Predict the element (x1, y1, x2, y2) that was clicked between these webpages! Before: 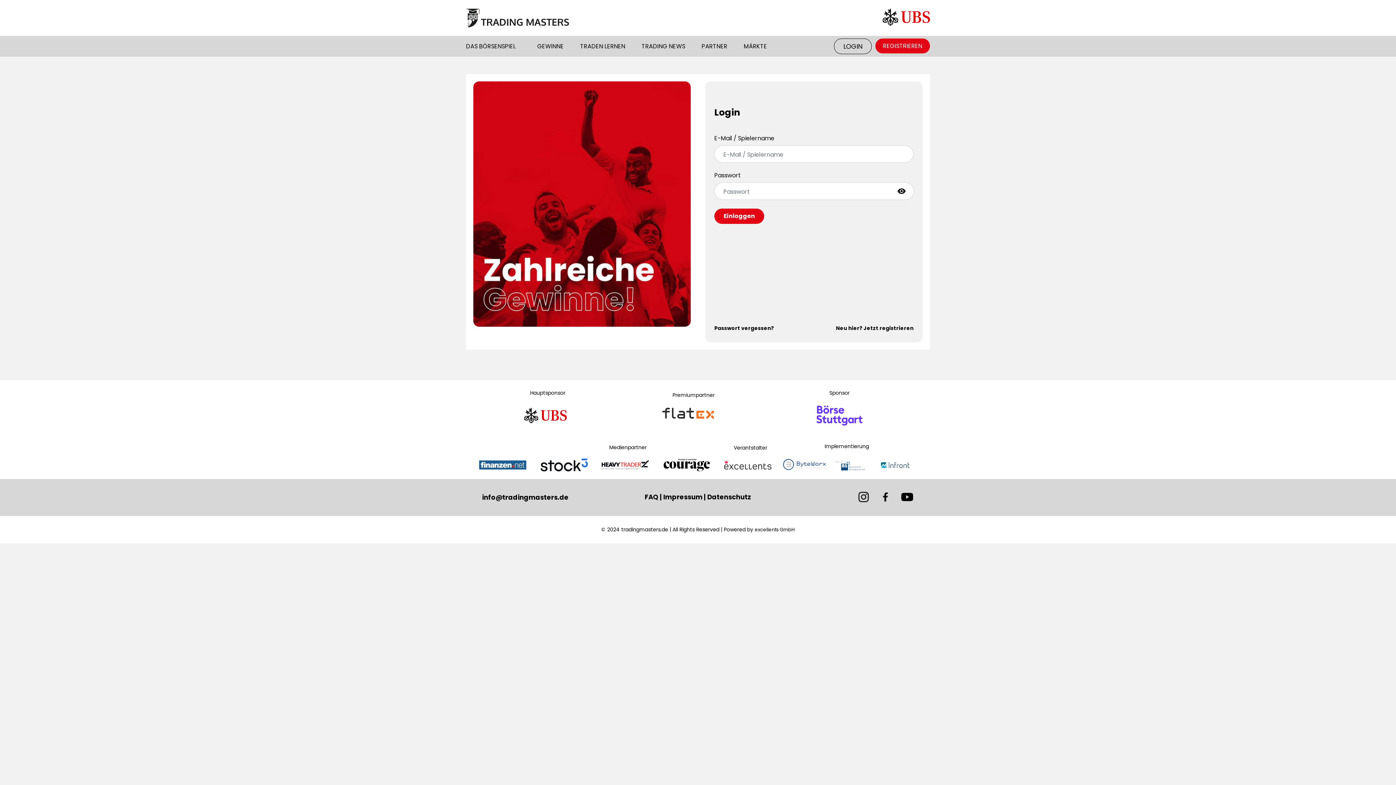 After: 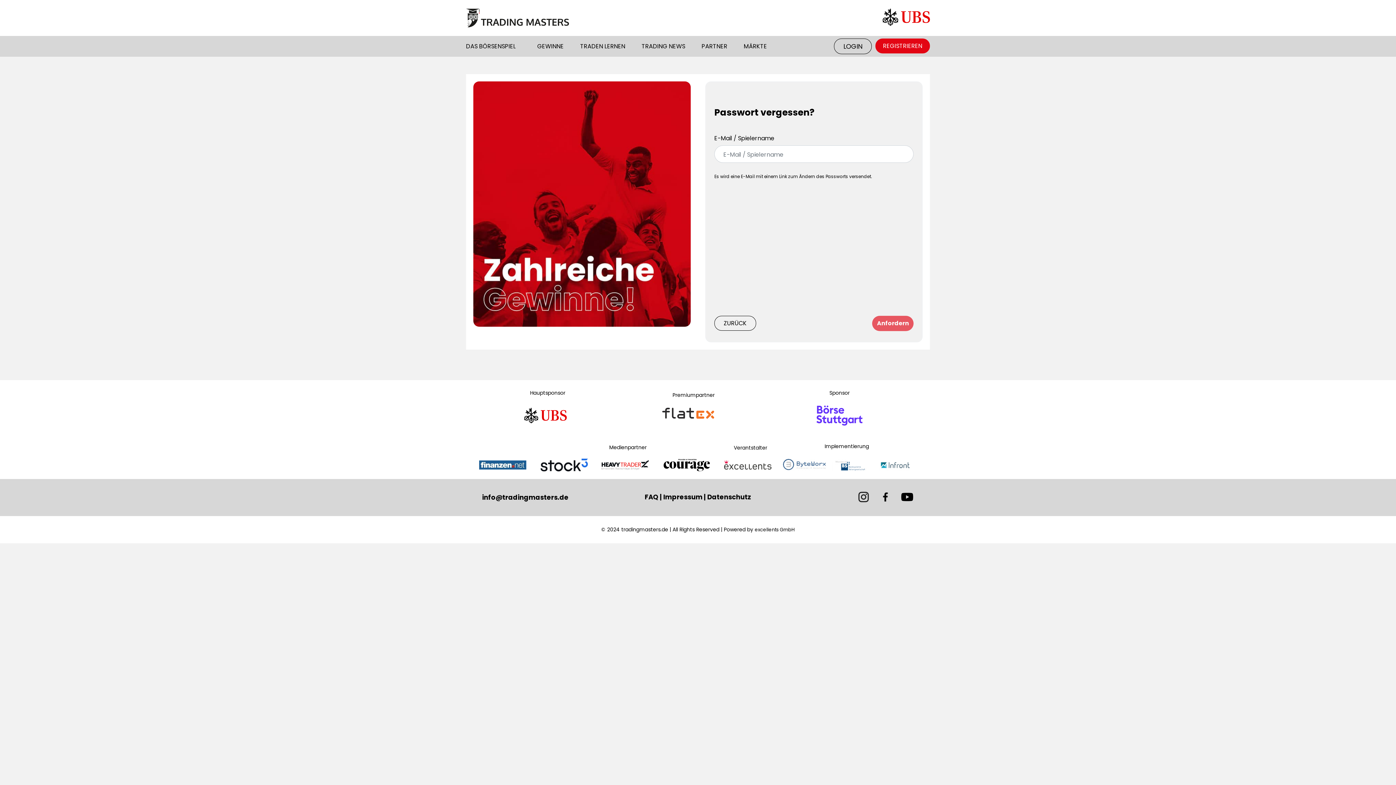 Action: label: Passwort vergessen? bbox: (714, 324, 774, 332)